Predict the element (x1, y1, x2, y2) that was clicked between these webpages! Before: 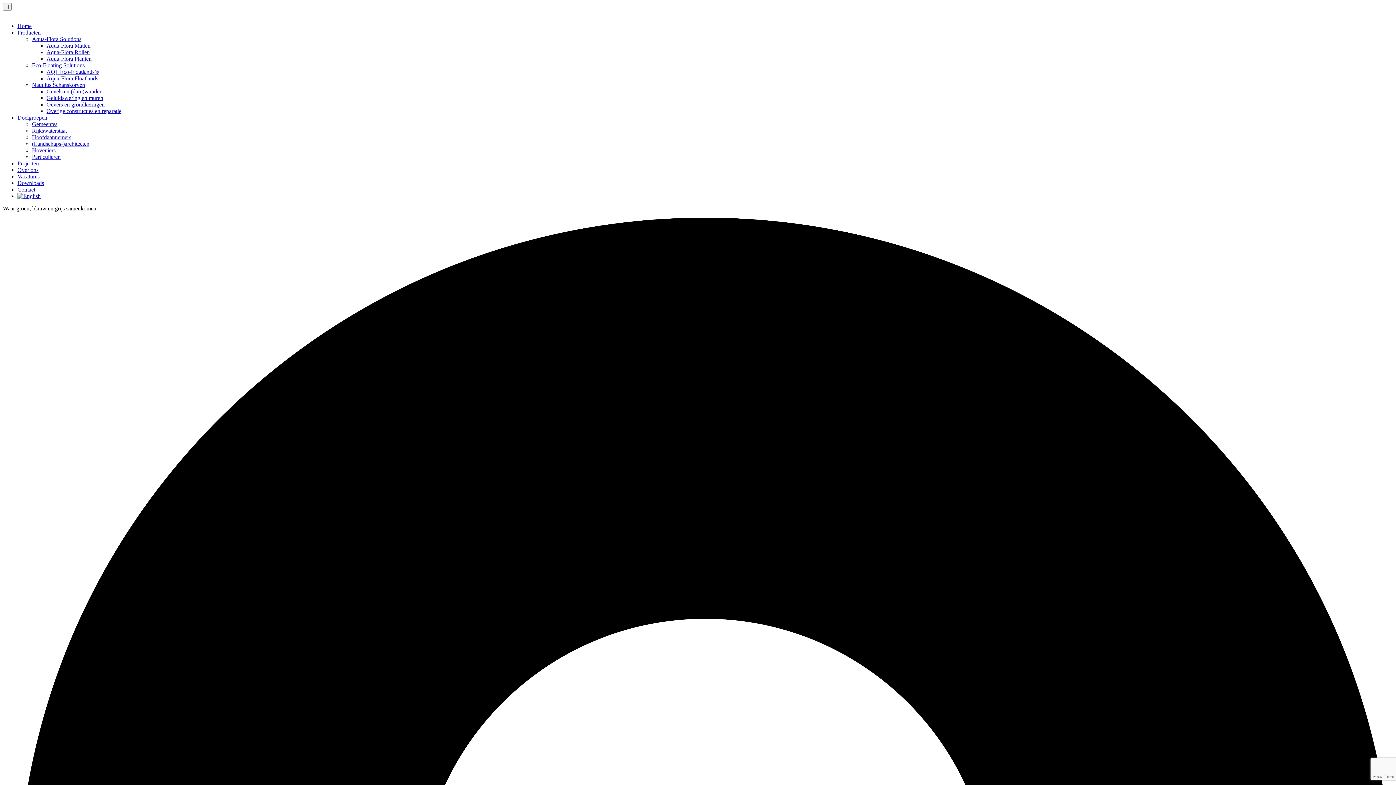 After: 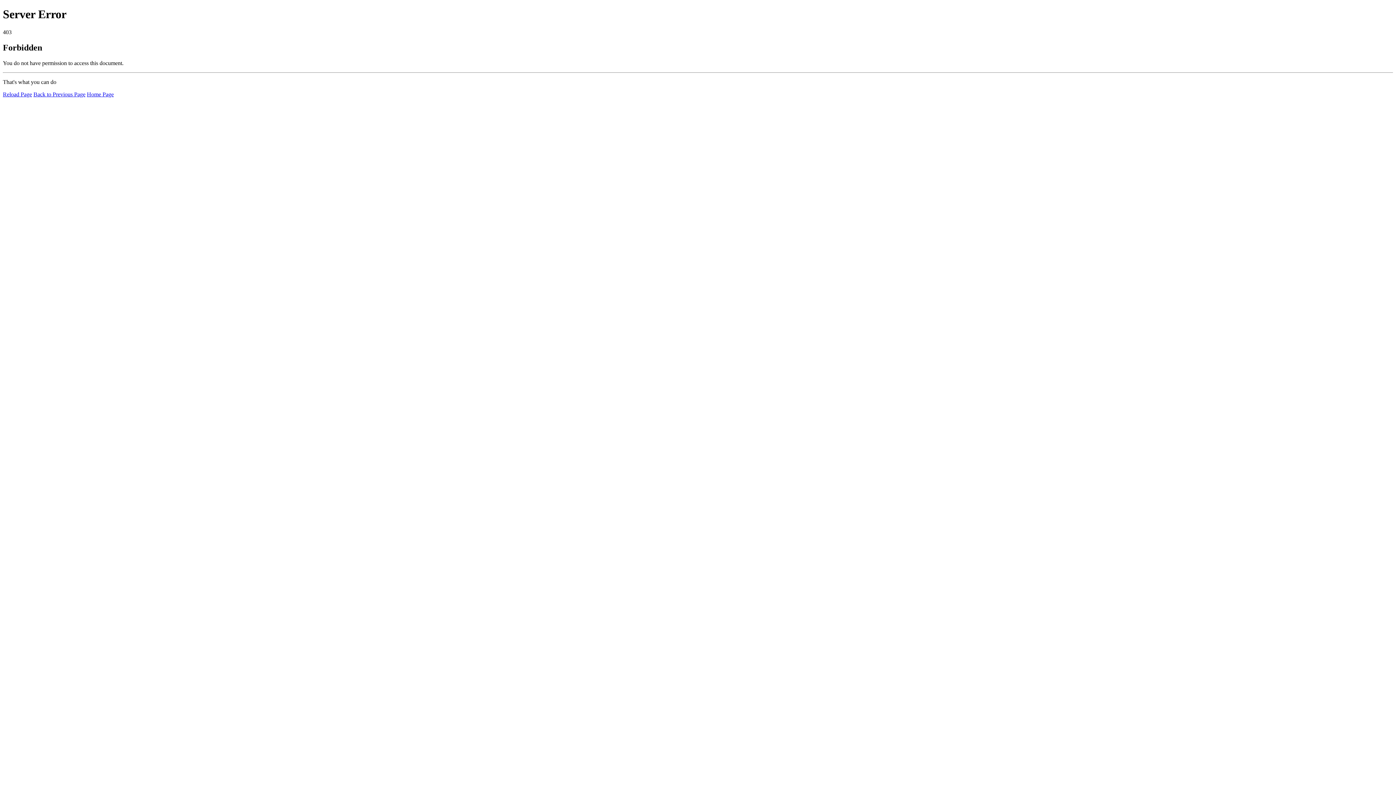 Action: label: Doelgroepen bbox: (17, 114, 47, 120)